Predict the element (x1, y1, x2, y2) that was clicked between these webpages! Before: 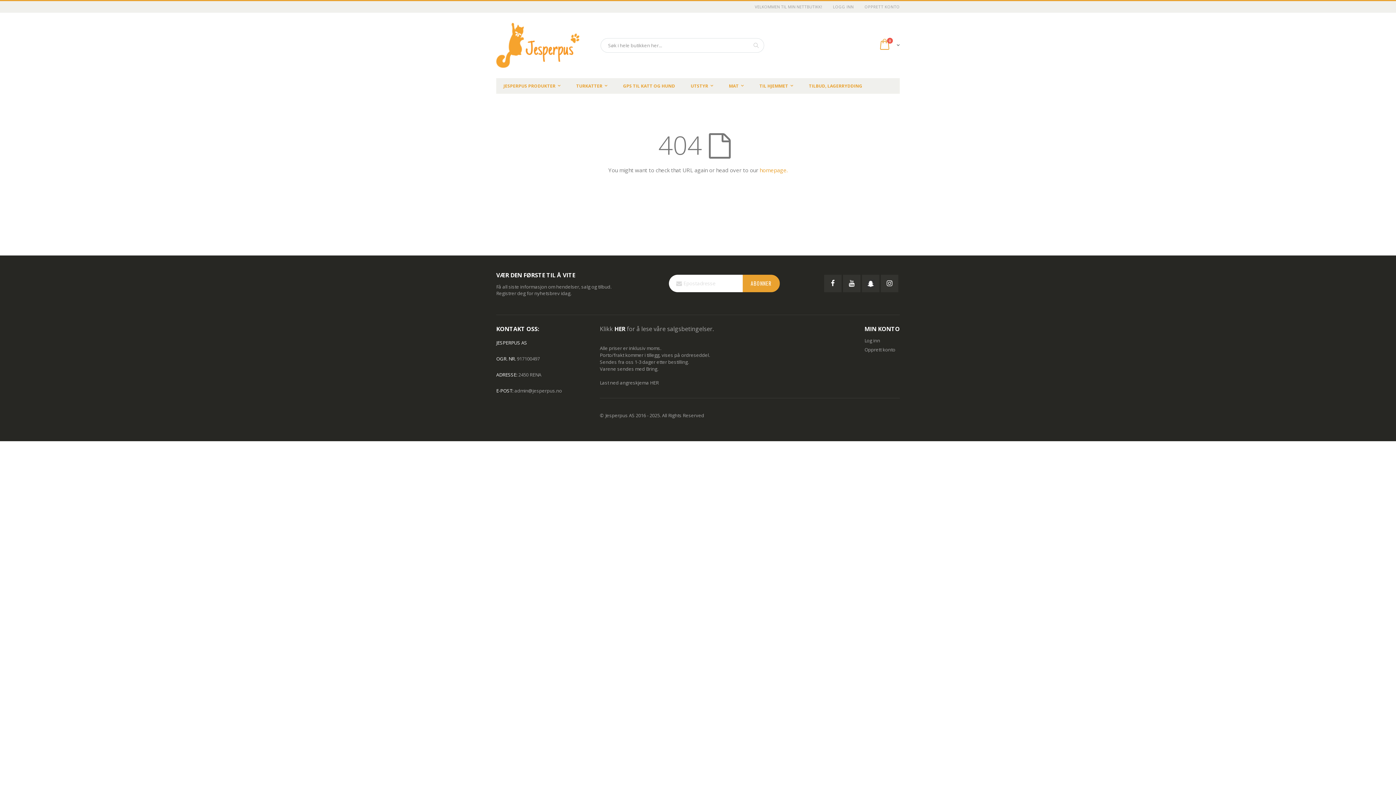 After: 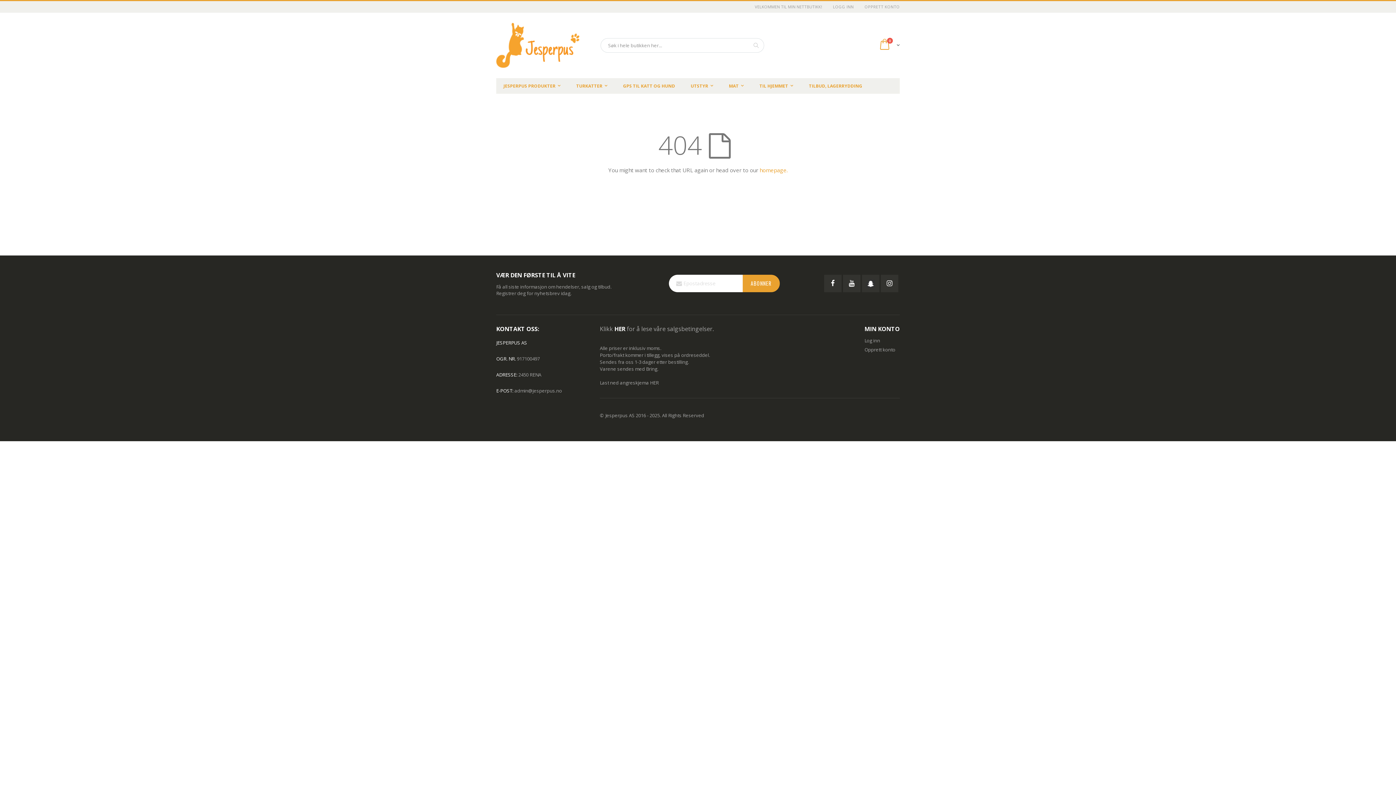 Action: bbox: (843, 274, 860, 292)